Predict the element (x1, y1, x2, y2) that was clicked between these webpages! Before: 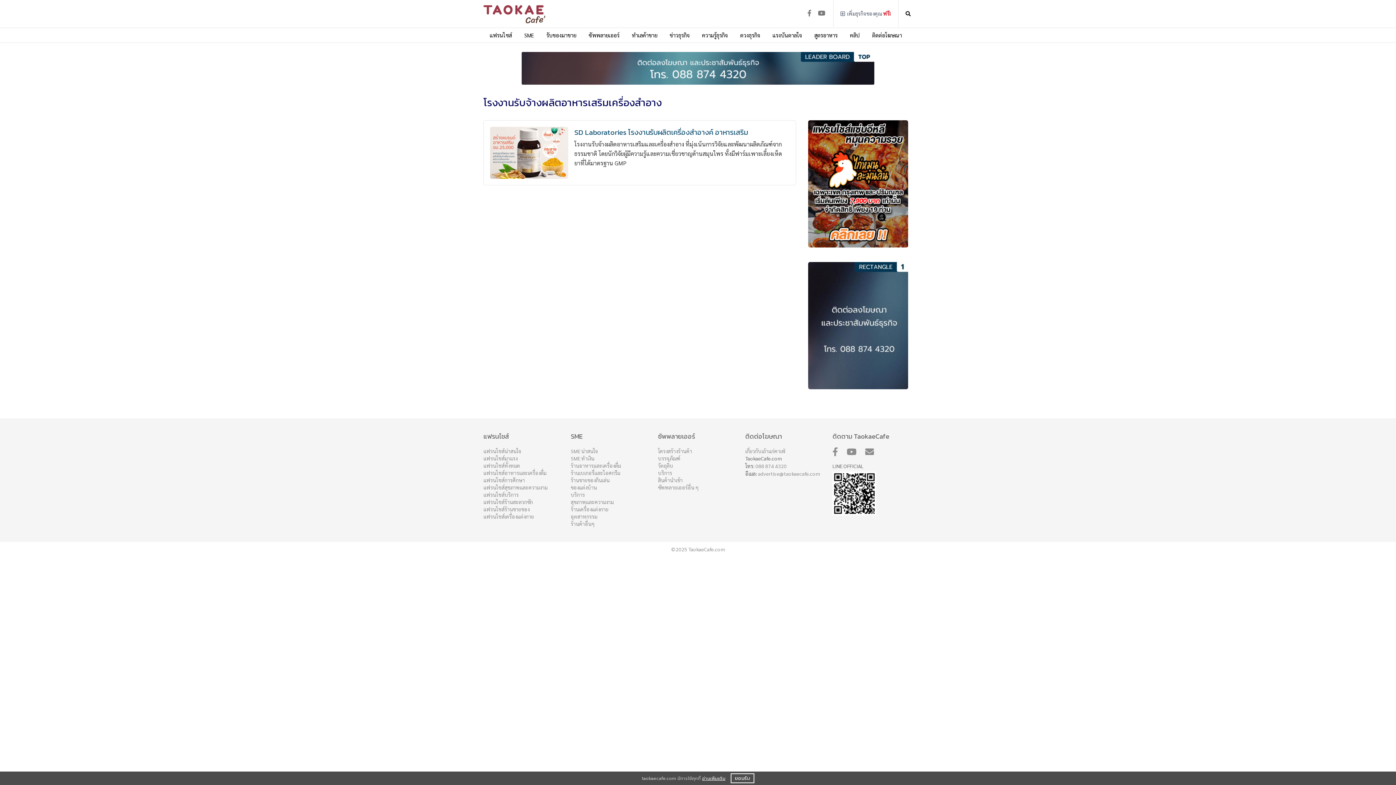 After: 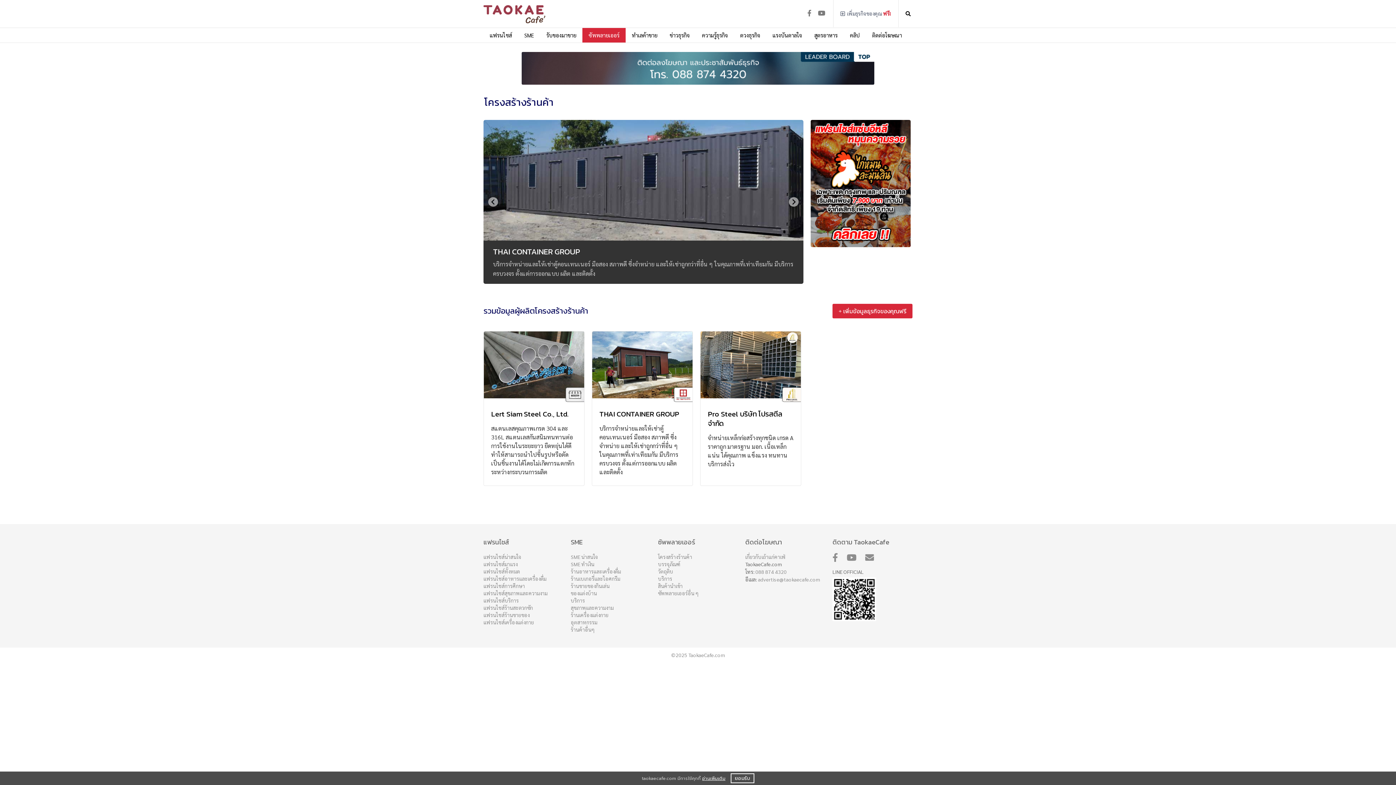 Action: label: โครงสร้างร้านค้า bbox: (658, 447, 692, 454)